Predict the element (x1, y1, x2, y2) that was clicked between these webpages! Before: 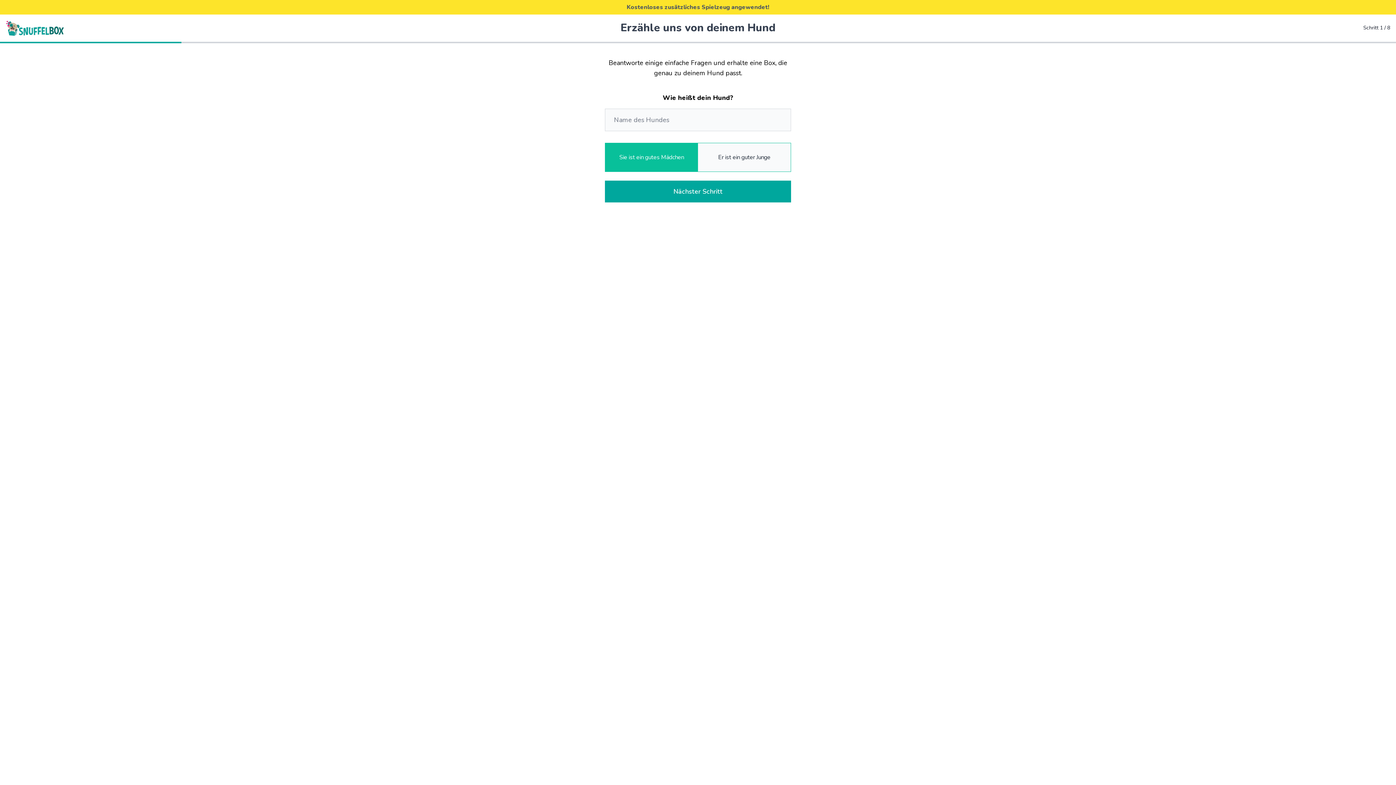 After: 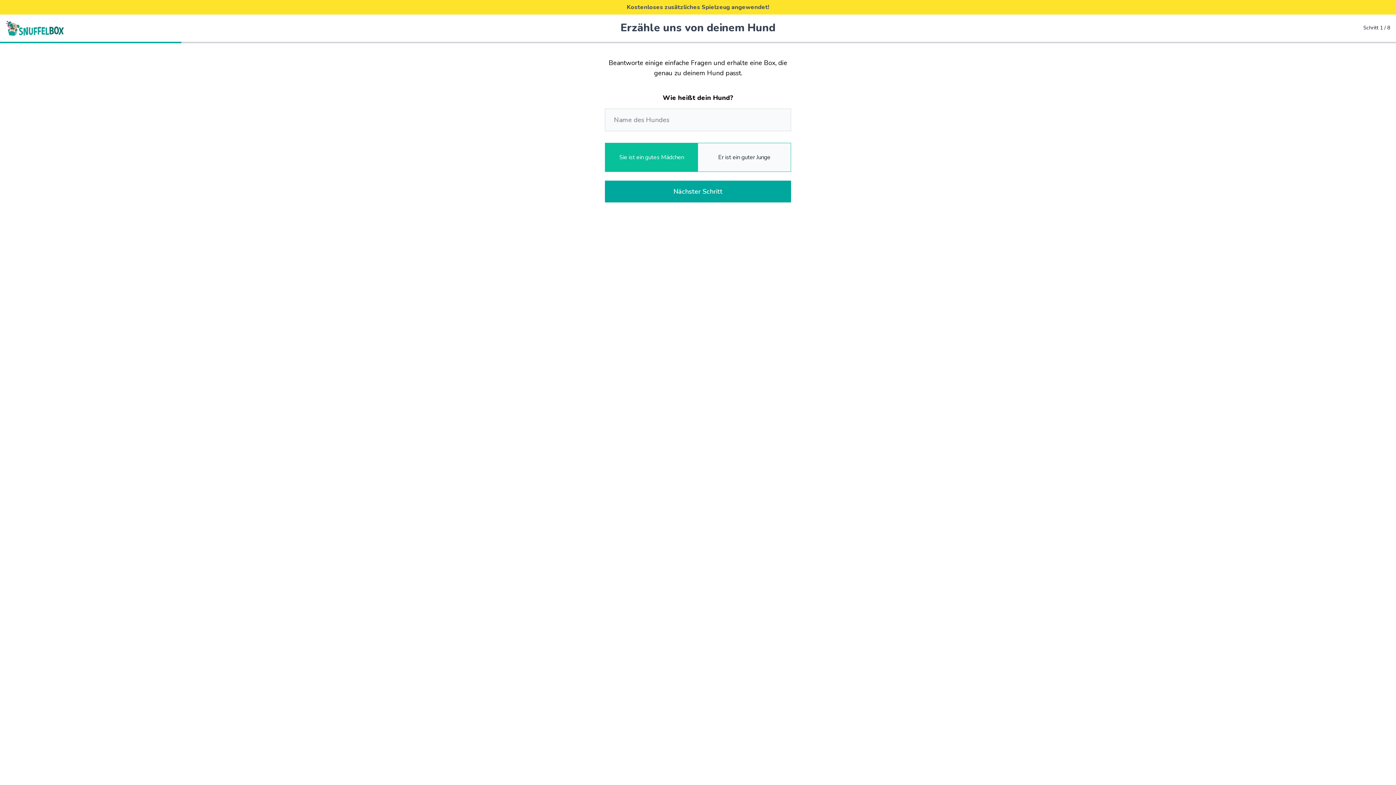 Action: bbox: (5, 20, 64, 35)